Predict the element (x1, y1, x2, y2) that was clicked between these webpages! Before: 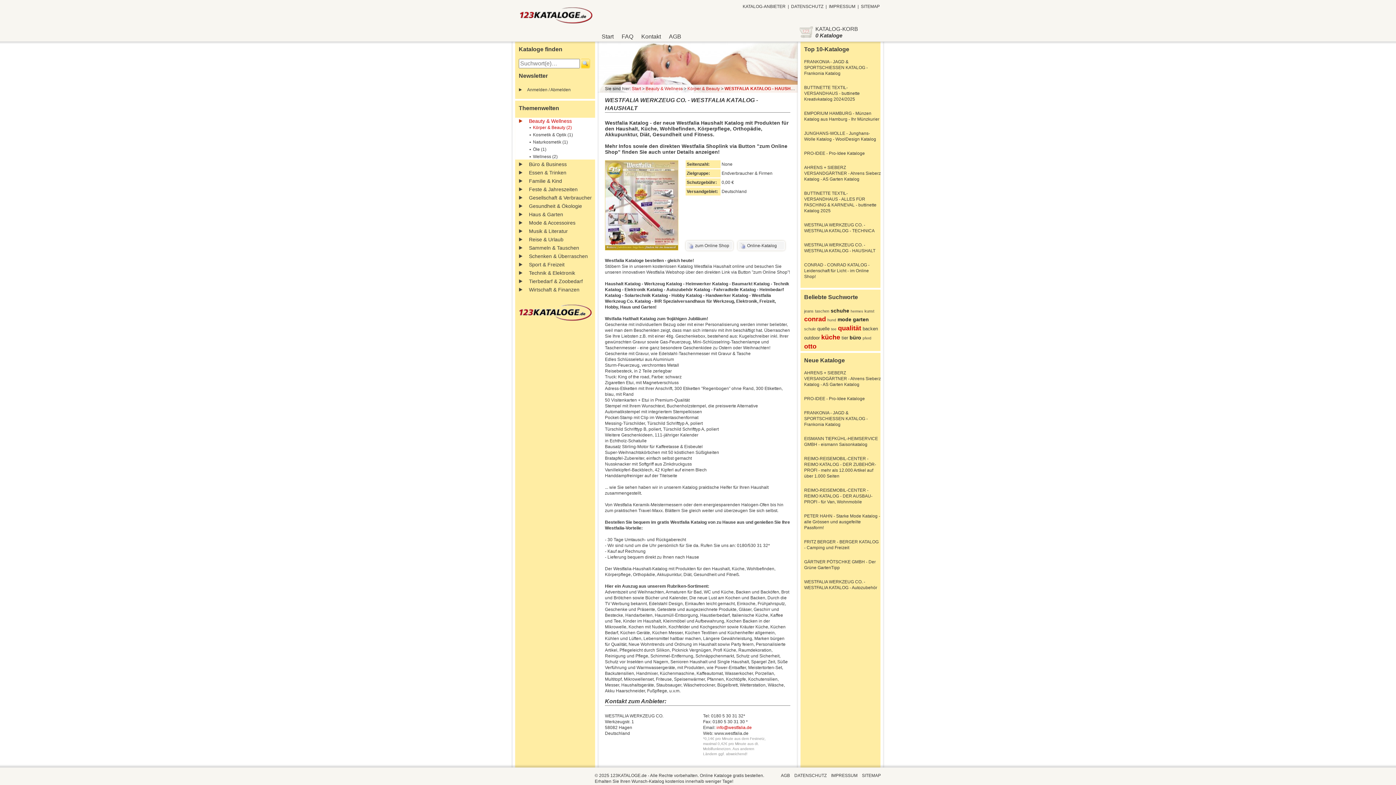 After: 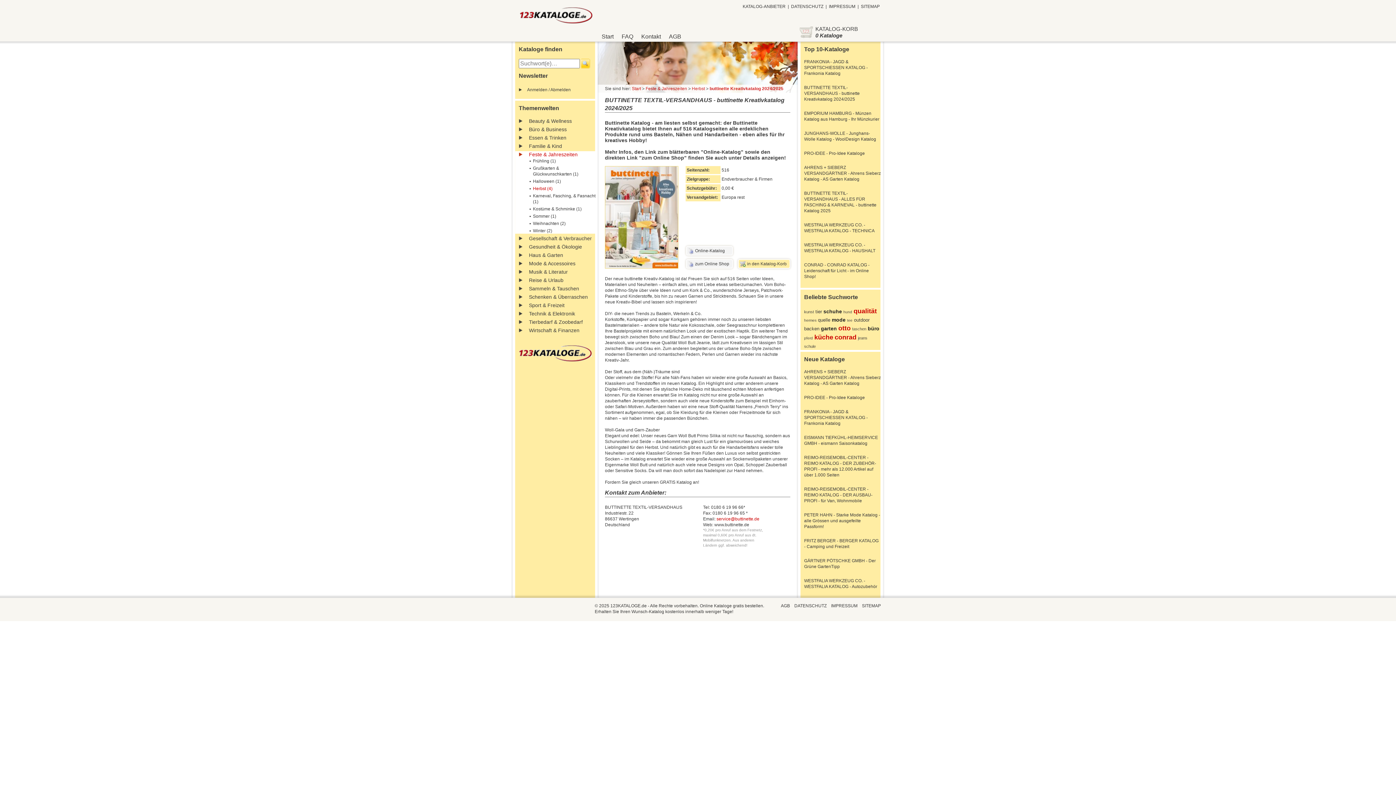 Action: label: BUTTINETTE TEXTIL-VERSANDHAUS - buttinette Kreativkatalog 2024/2025 bbox: (804, 85, 860, 101)